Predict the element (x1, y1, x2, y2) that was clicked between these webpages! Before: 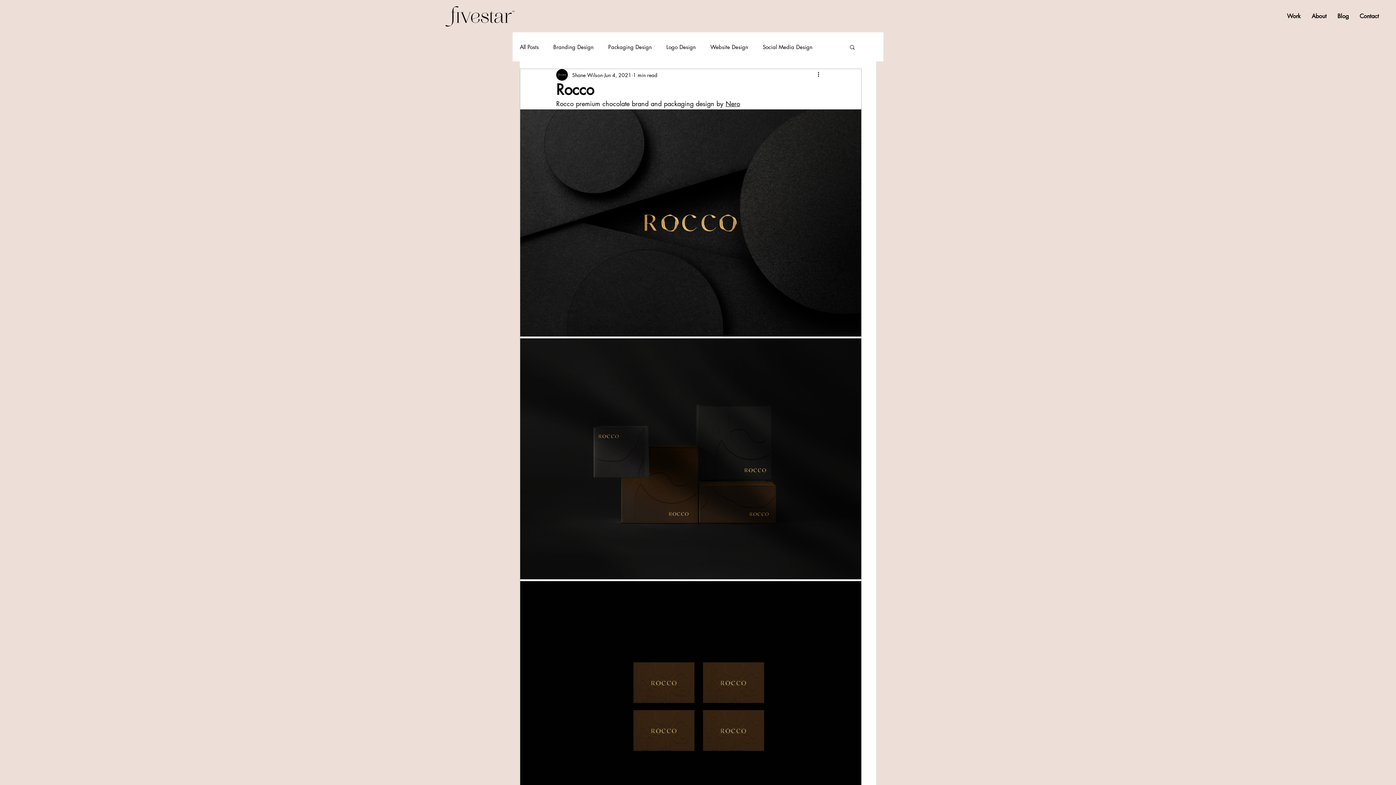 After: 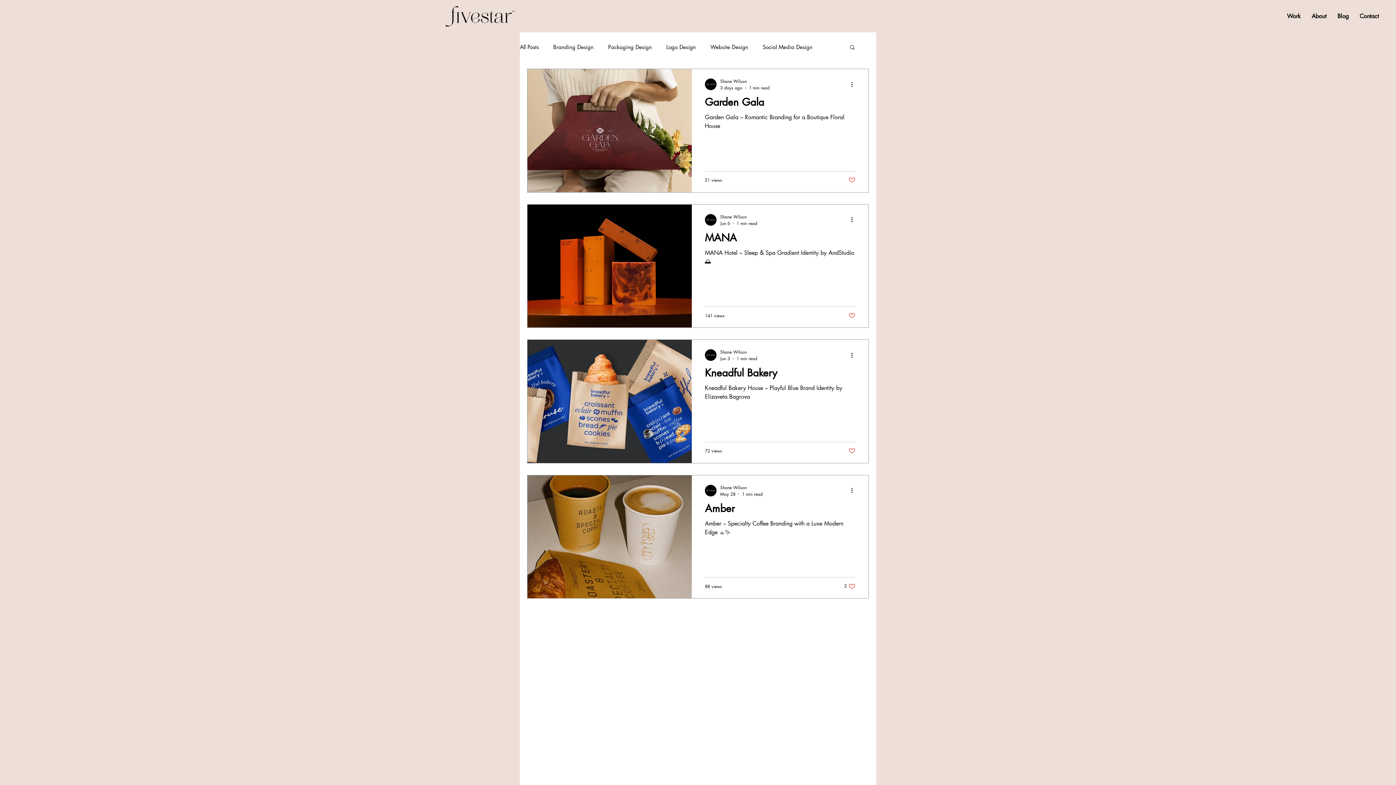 Action: label: Logo Design bbox: (666, 43, 696, 50)